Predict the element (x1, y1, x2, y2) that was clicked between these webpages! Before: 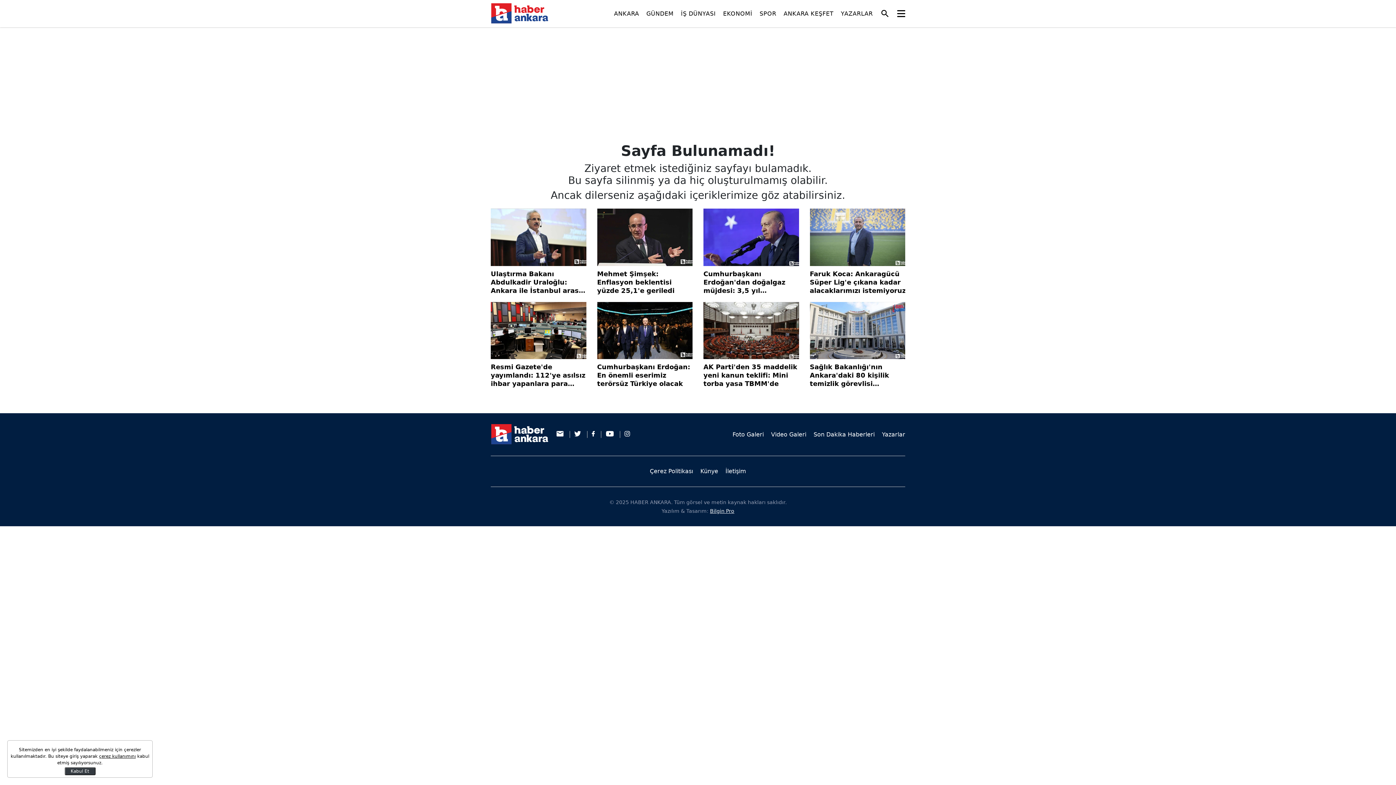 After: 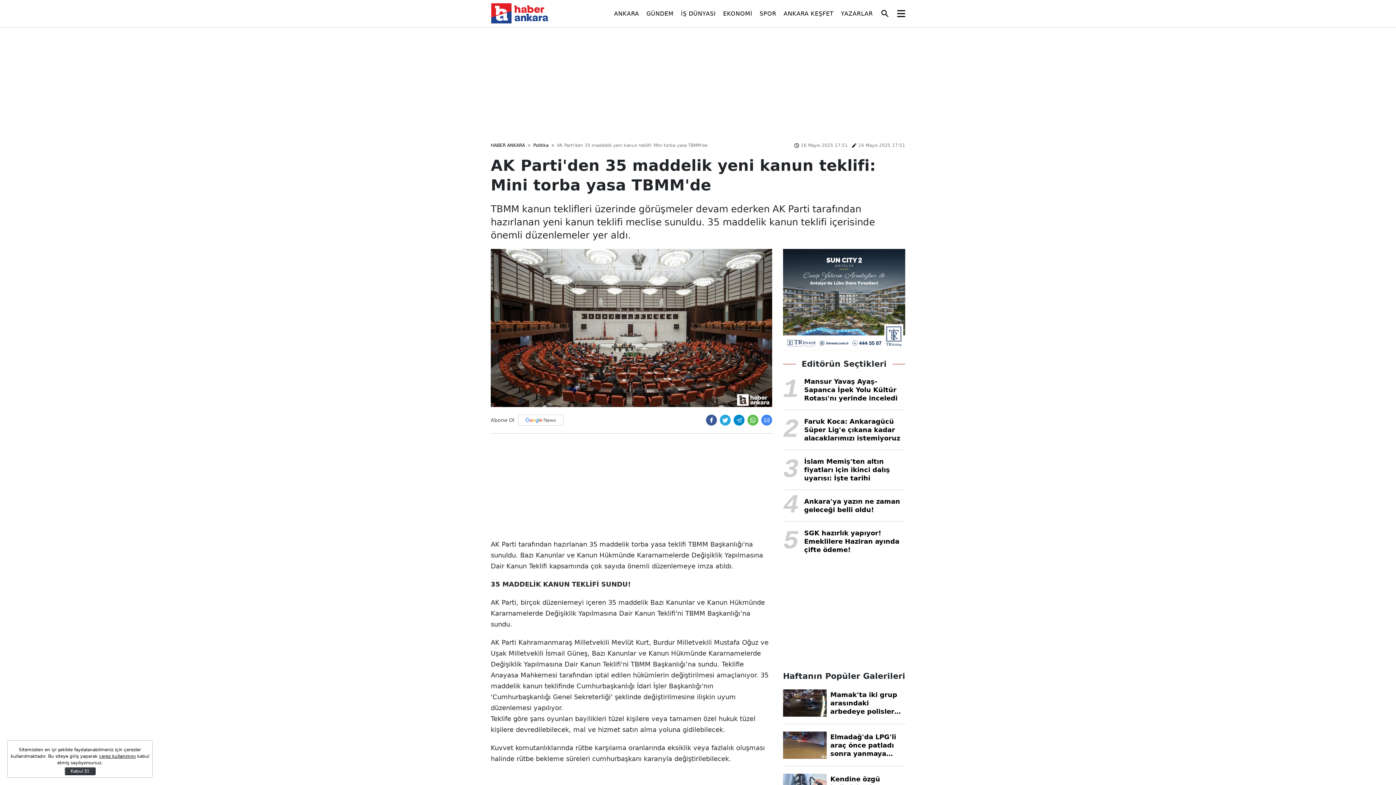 Action: bbox: (703, 302, 799, 388) label: AK Parti'den 35 maddelik yeni kanun teklifi: Mini torba yasa TBMM'de